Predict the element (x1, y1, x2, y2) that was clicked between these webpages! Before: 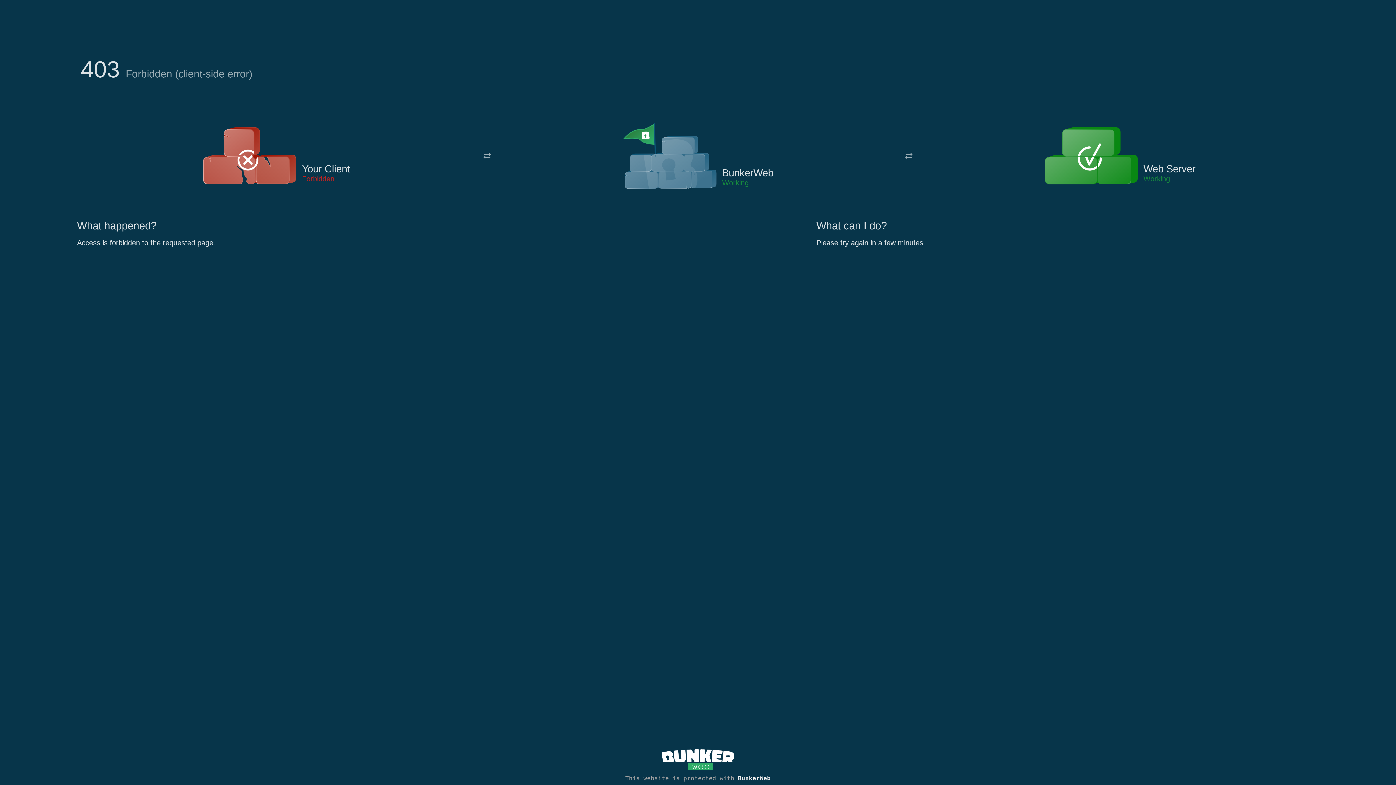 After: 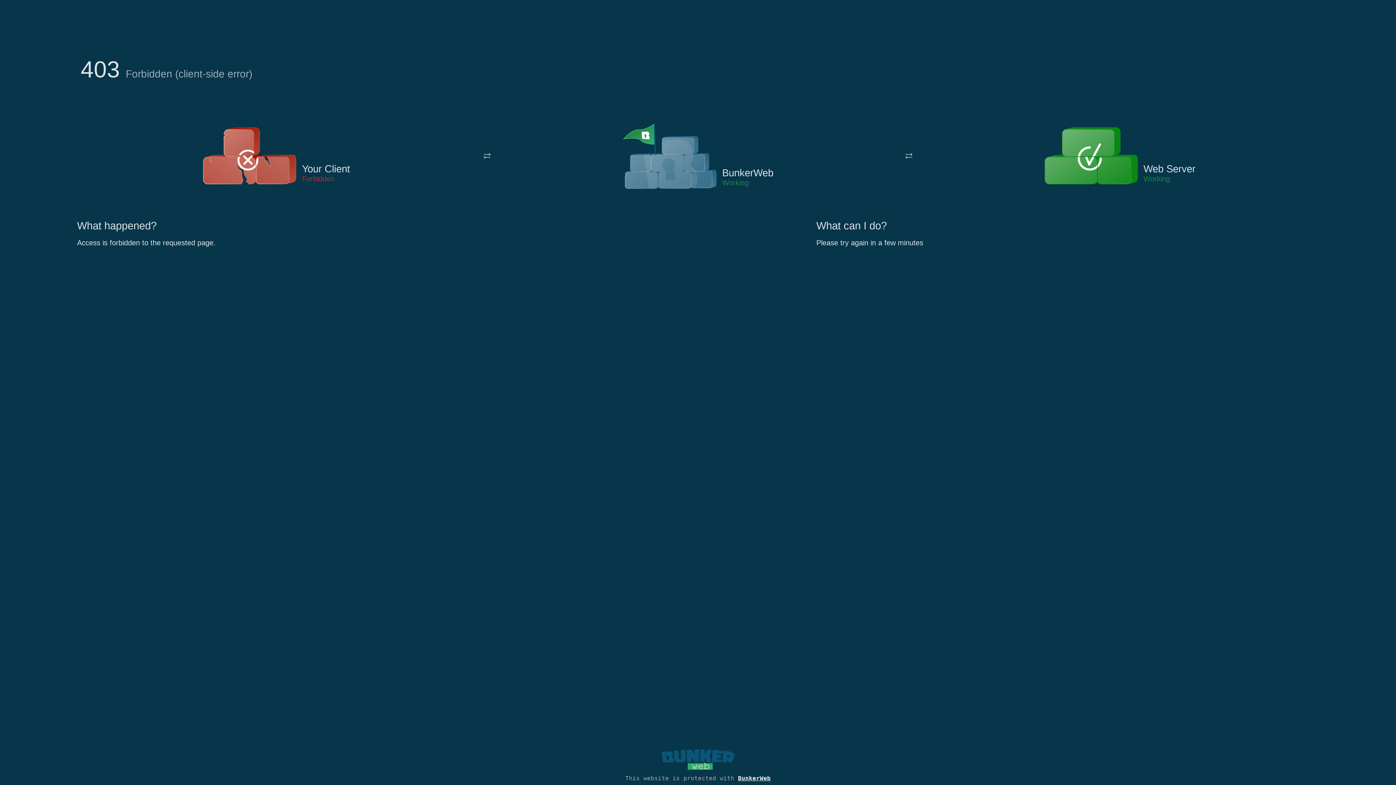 Action: bbox: (661, 765, 734, 773)